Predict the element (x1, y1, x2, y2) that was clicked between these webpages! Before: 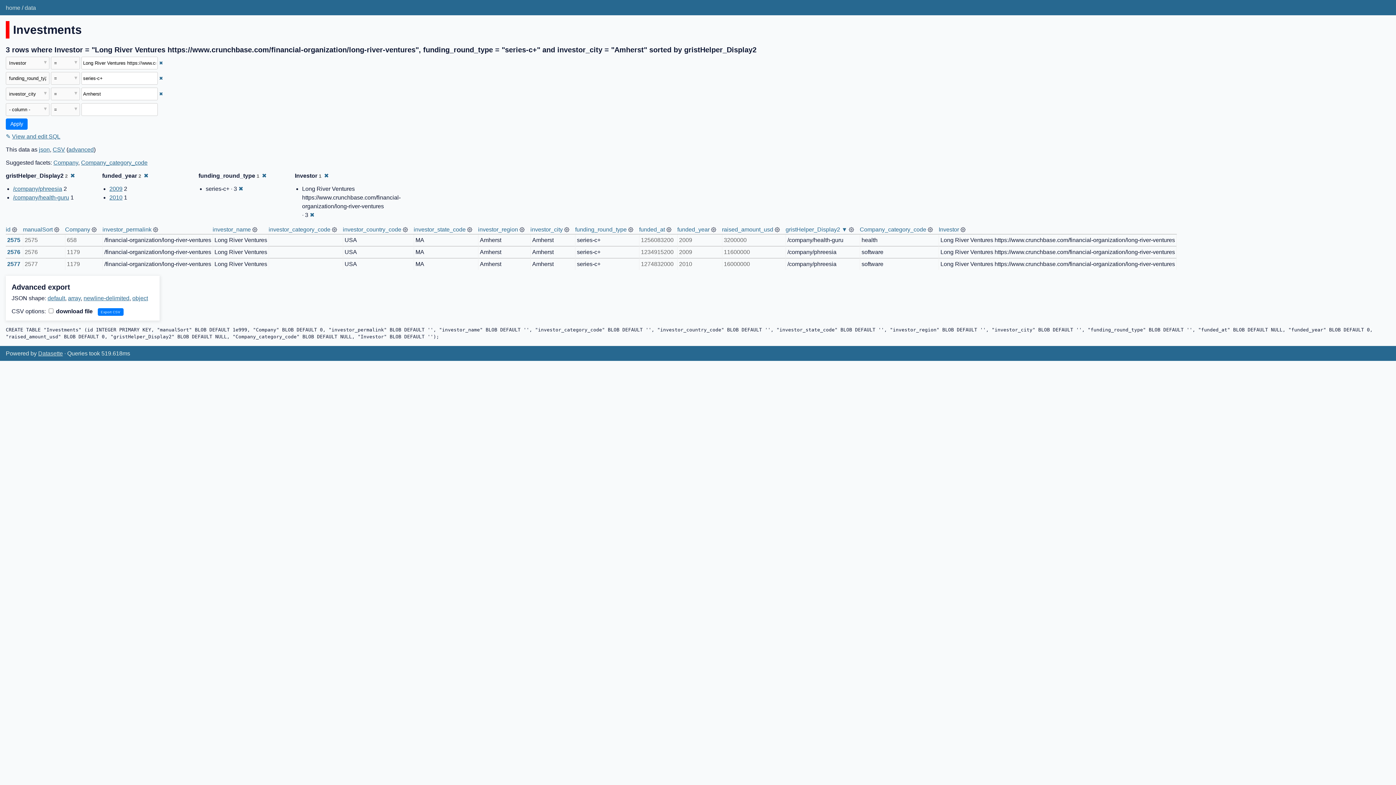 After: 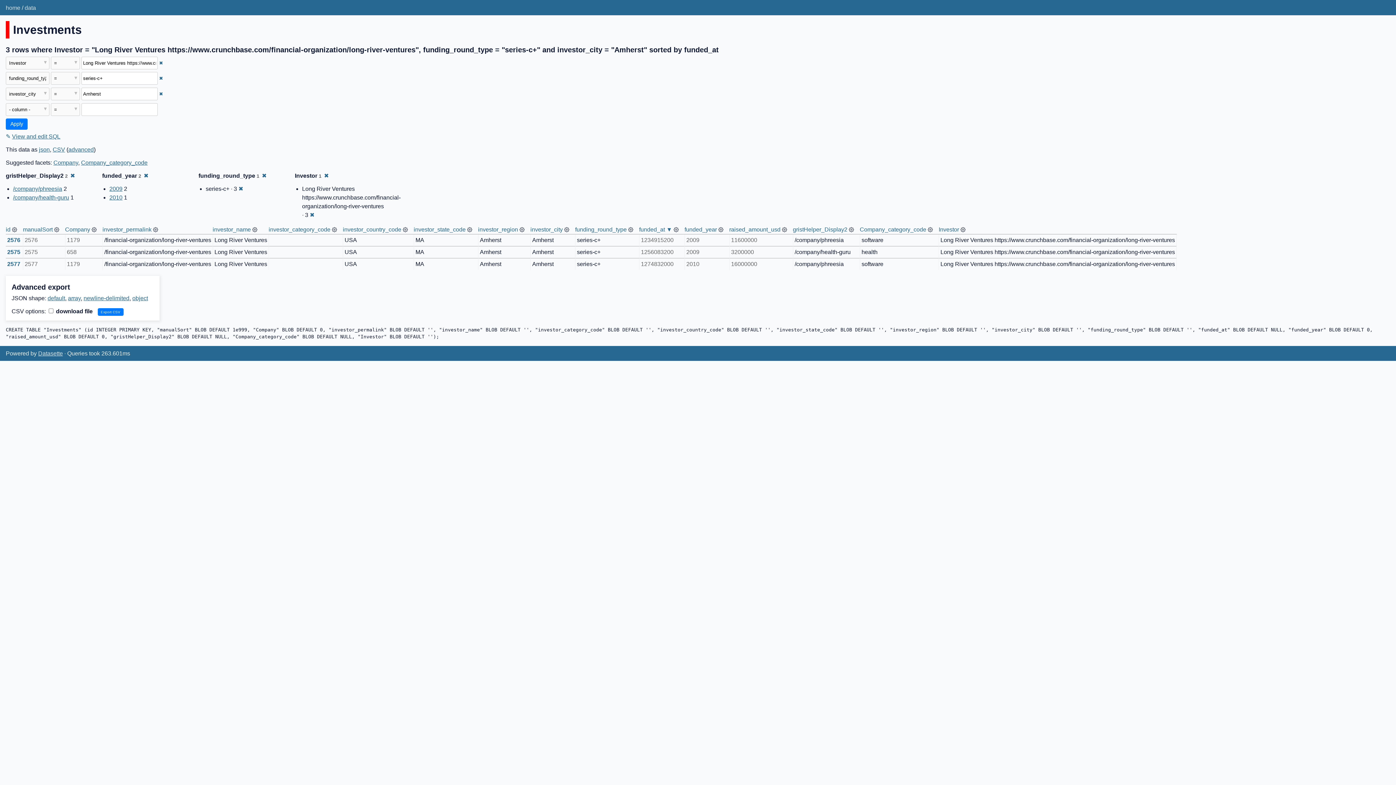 Action: label: funded_at bbox: (639, 226, 665, 232)